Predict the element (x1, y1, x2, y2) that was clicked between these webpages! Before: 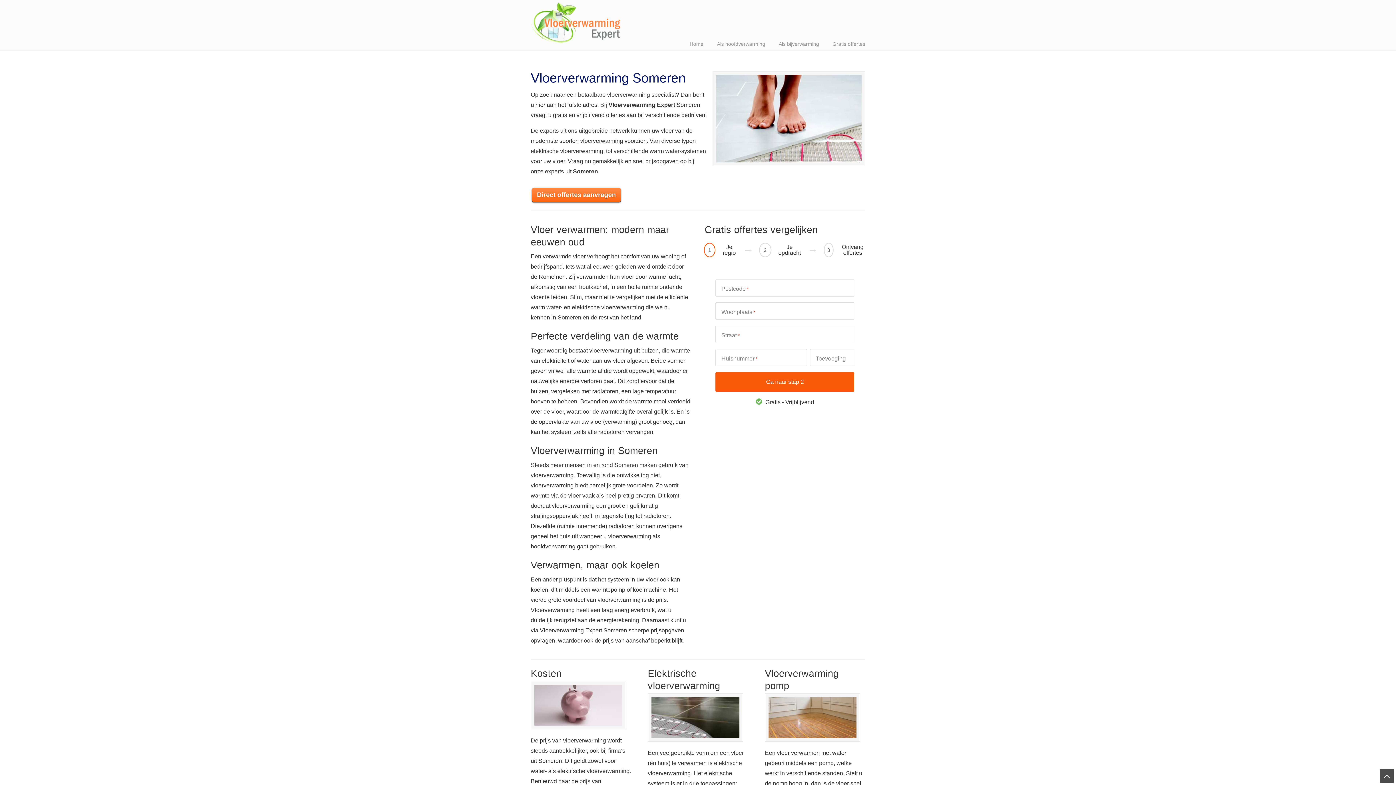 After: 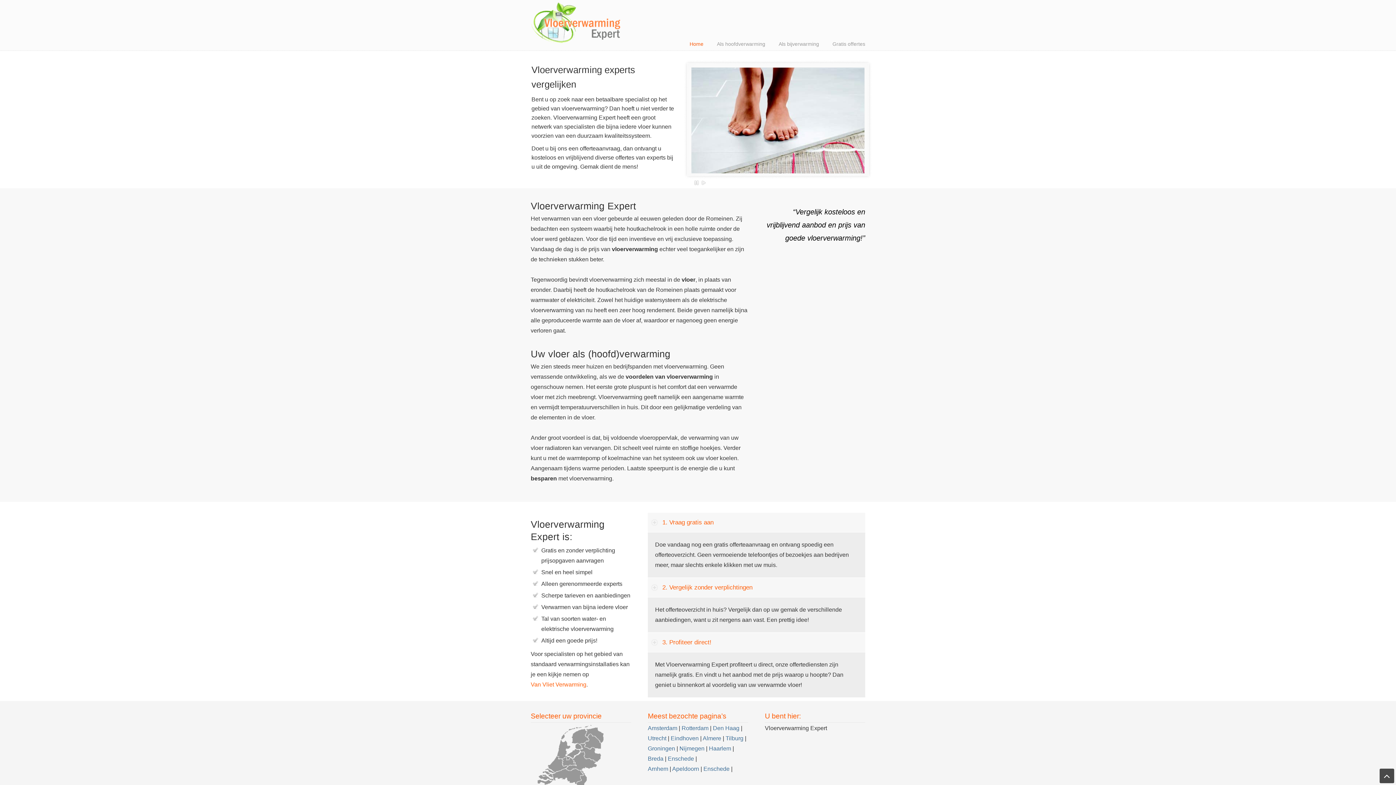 Action: label: Home bbox: (682, 36, 710, 51)